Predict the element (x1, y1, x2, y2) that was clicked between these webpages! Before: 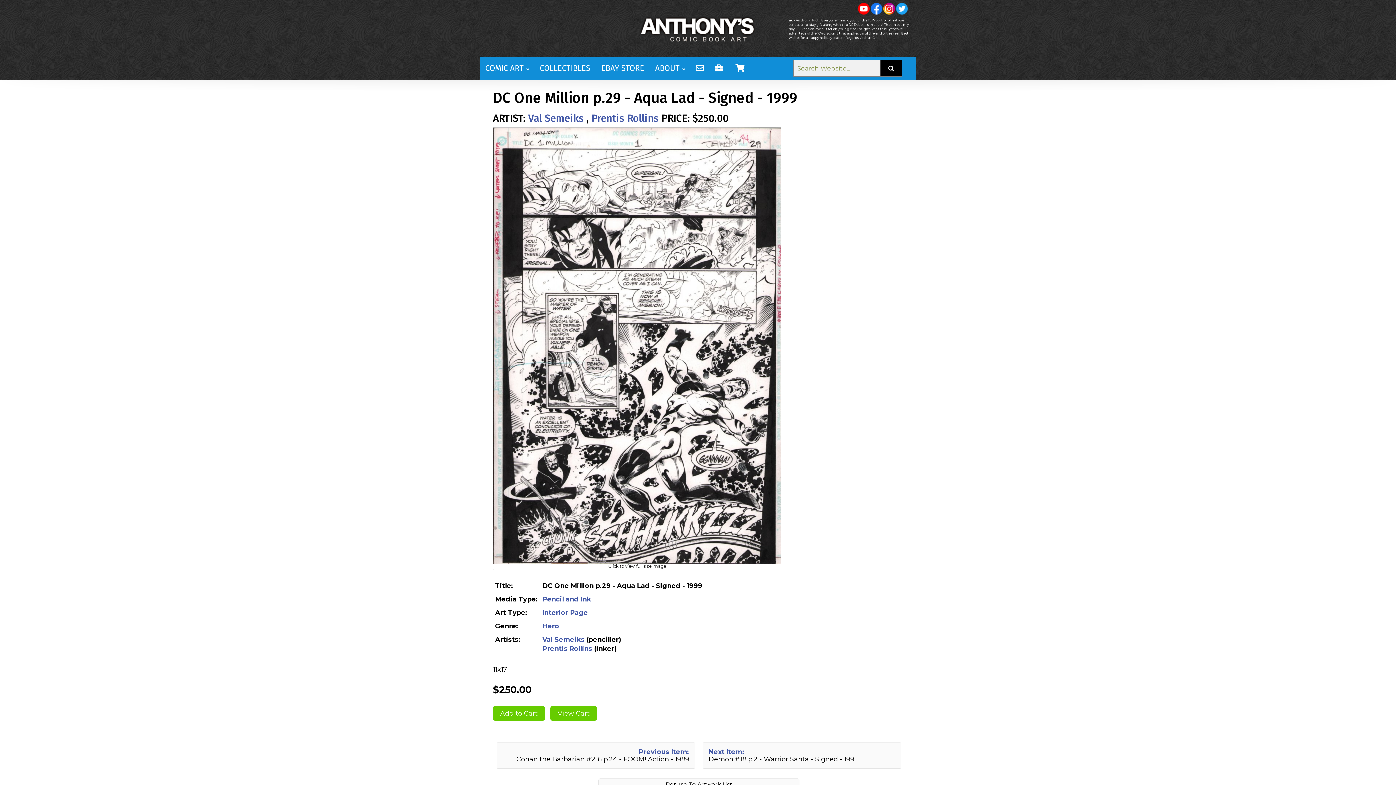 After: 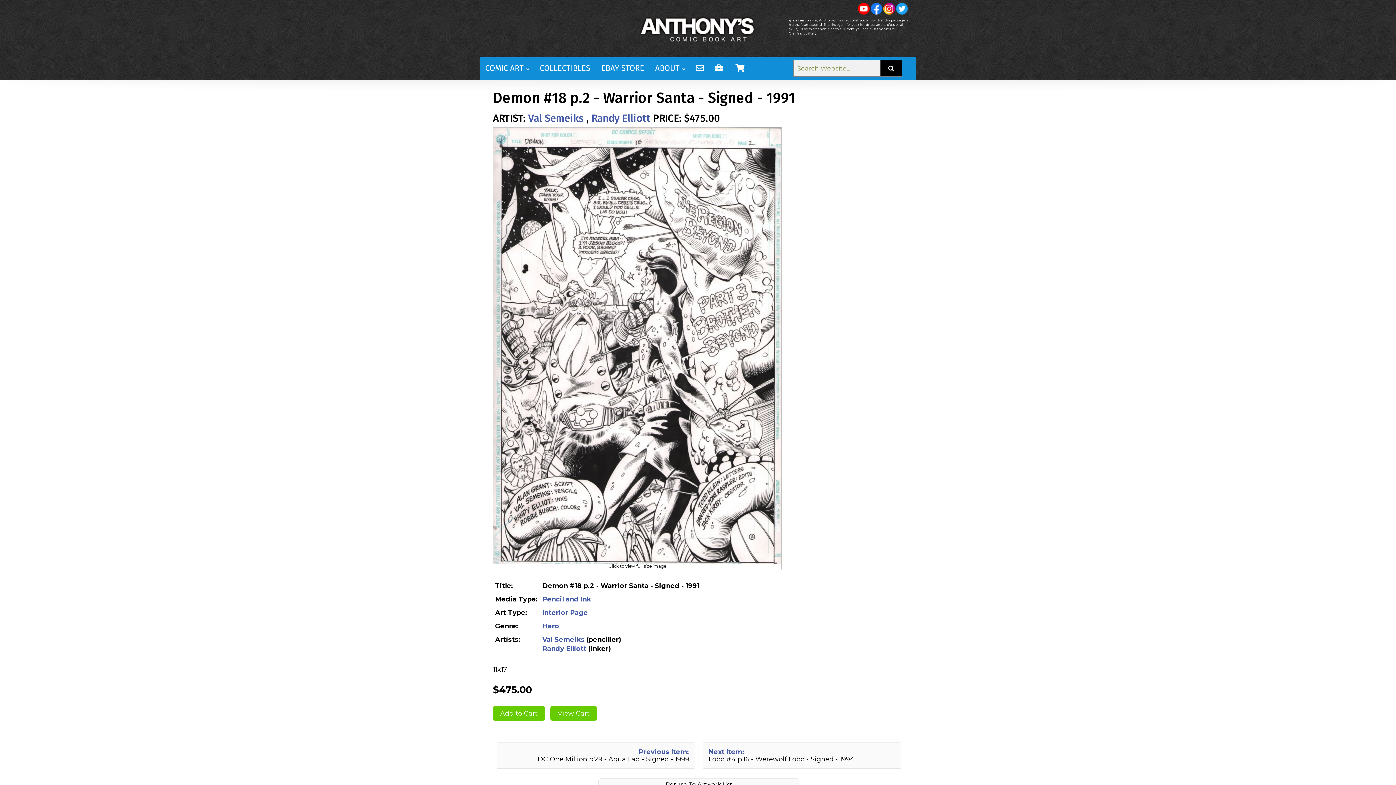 Action: bbox: (702, 742, 901, 769) label: Next Item:
Demon #18 p.2 - Warrior Santa - Signed - 1991